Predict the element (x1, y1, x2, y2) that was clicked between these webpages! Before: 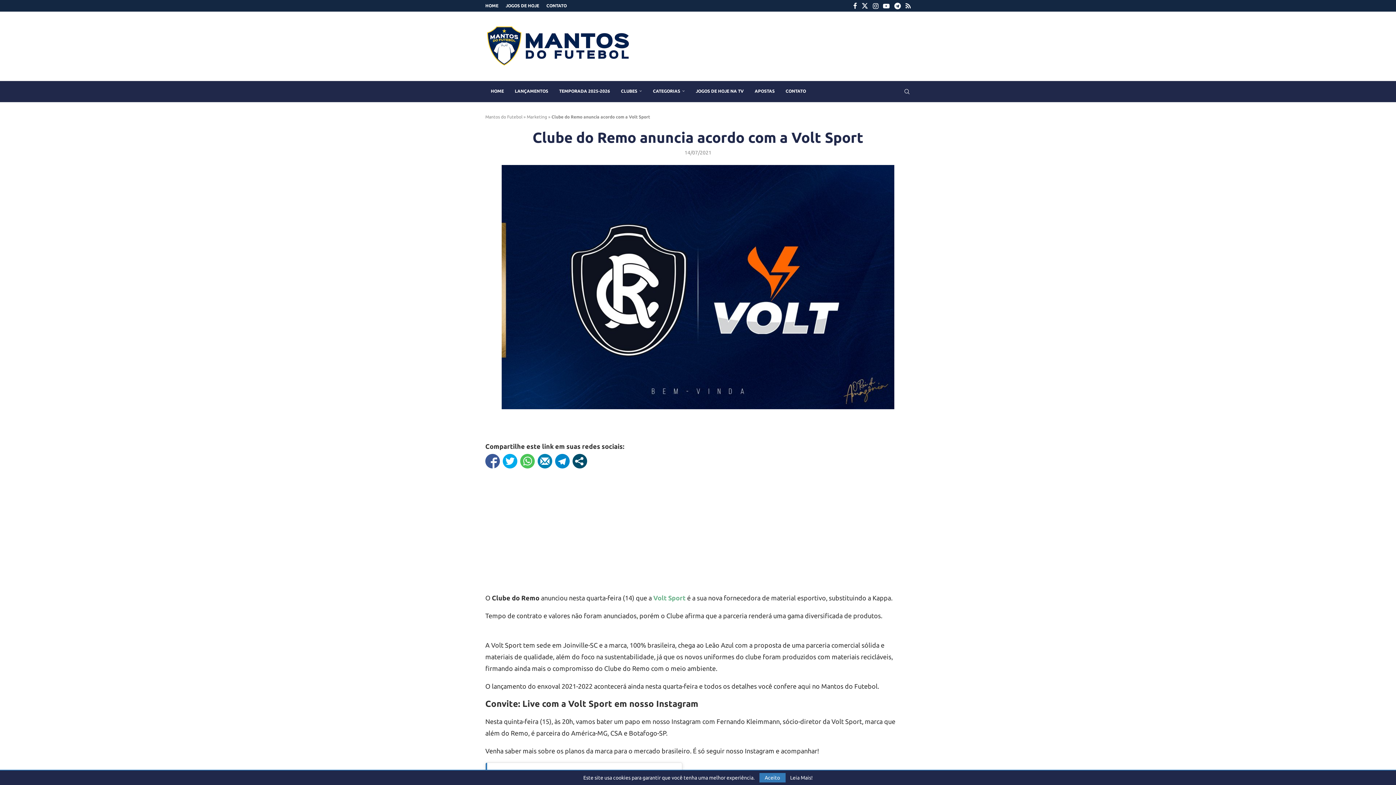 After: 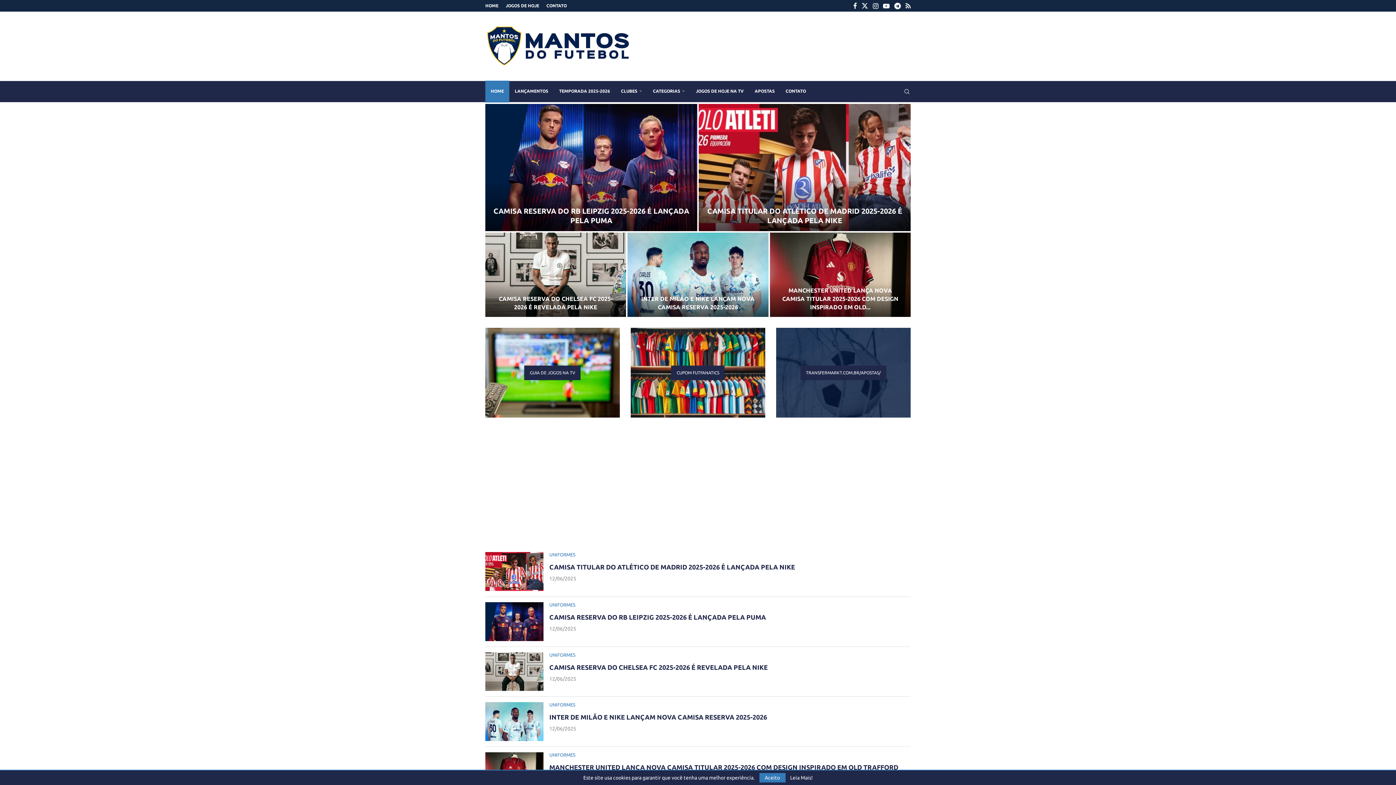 Action: bbox: (485, 25, 630, 66)